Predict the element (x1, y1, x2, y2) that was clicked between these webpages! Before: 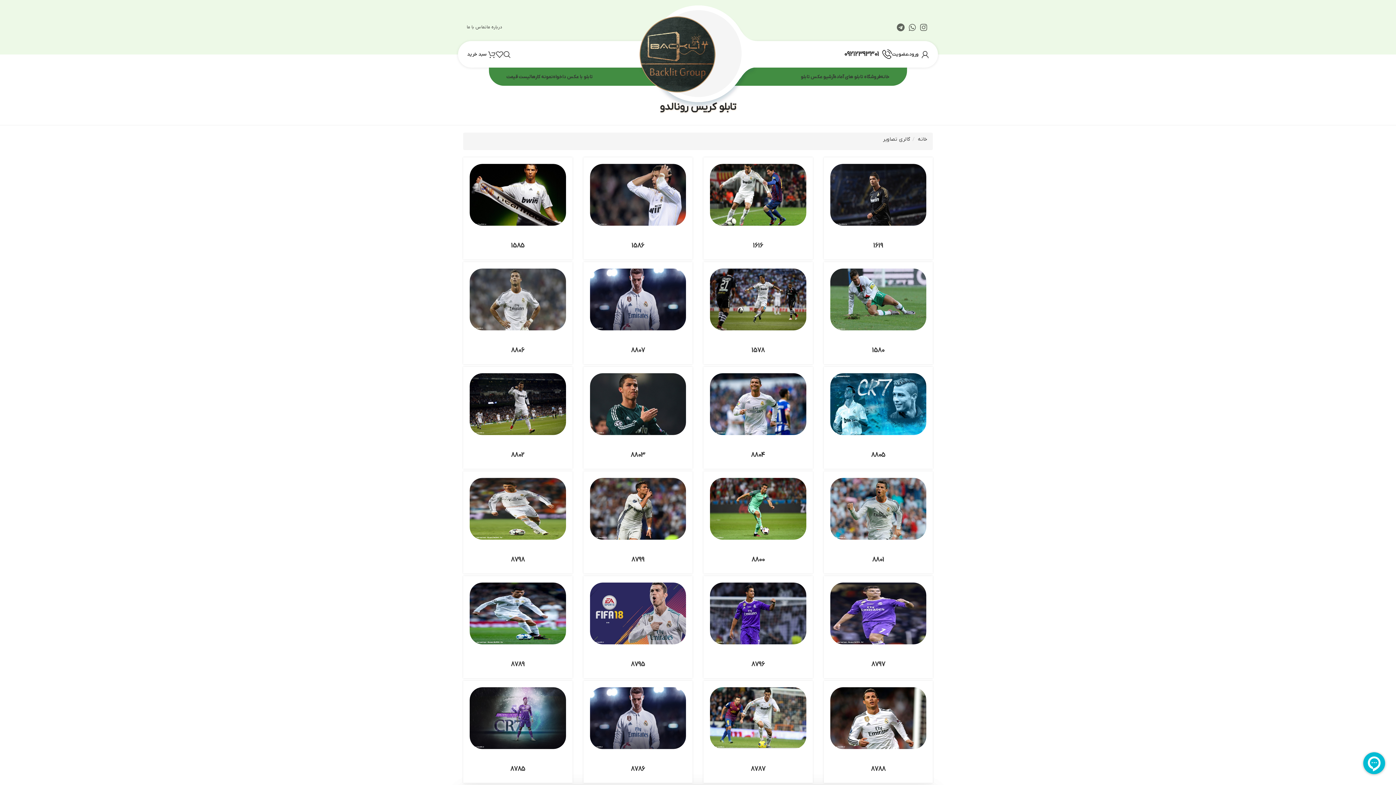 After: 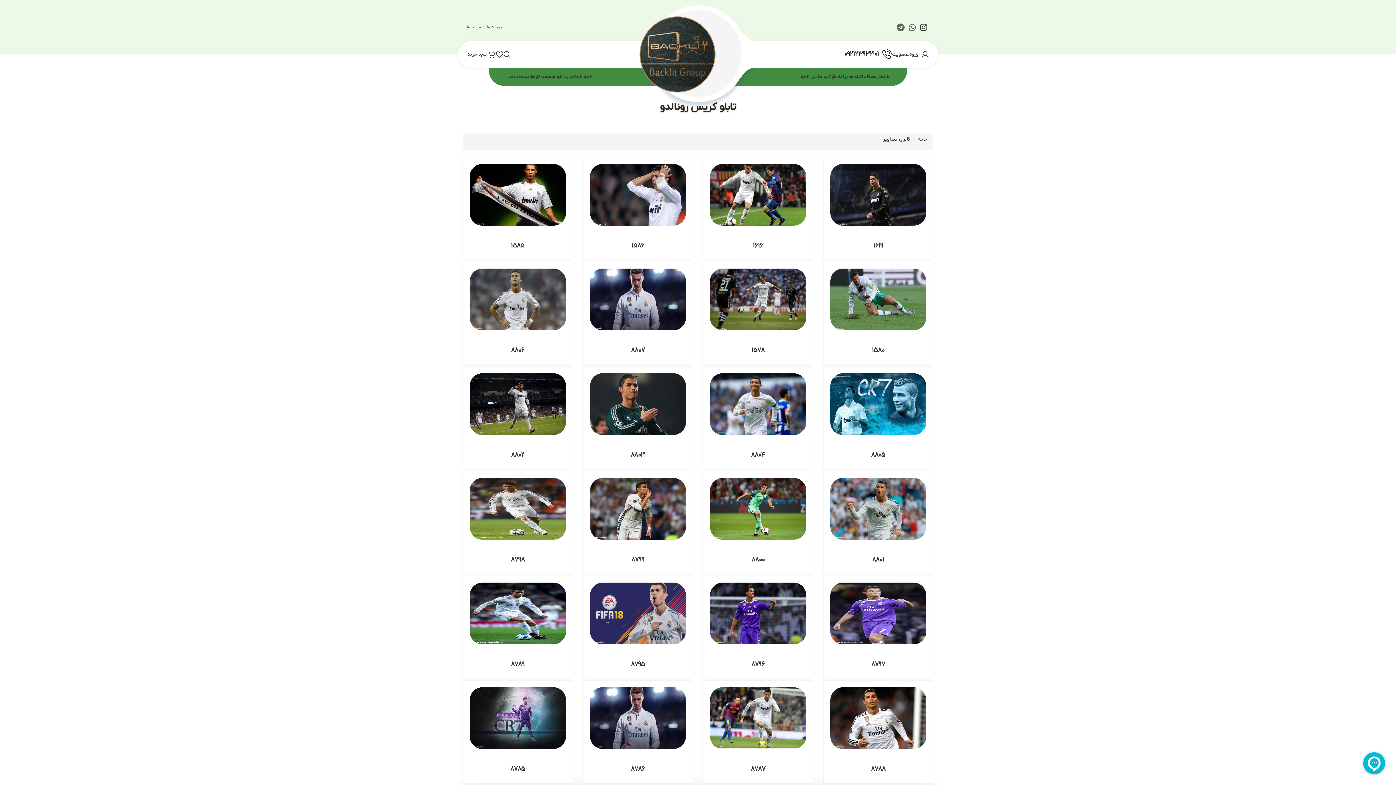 Action: bbox: (918, 21, 929, 33) label: لینک اینستاگرام